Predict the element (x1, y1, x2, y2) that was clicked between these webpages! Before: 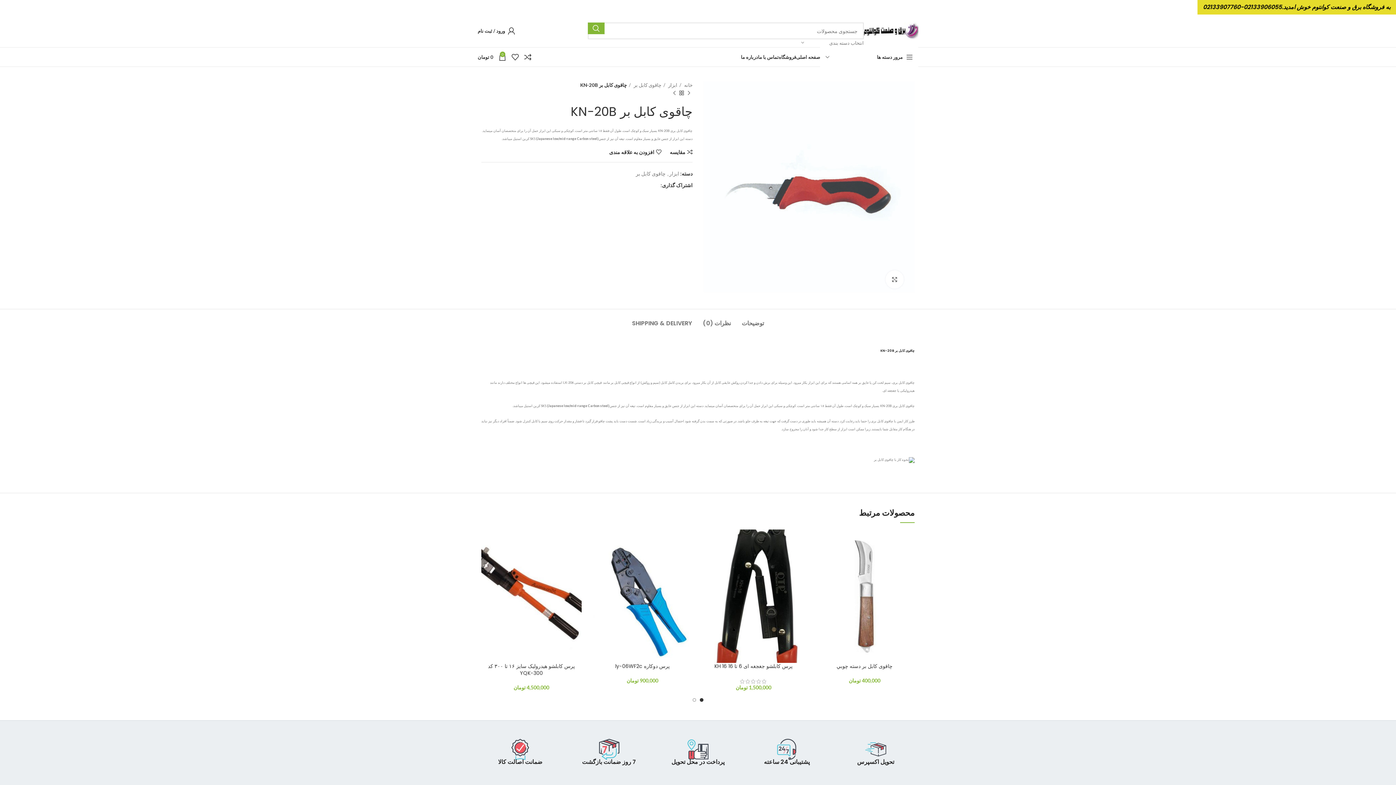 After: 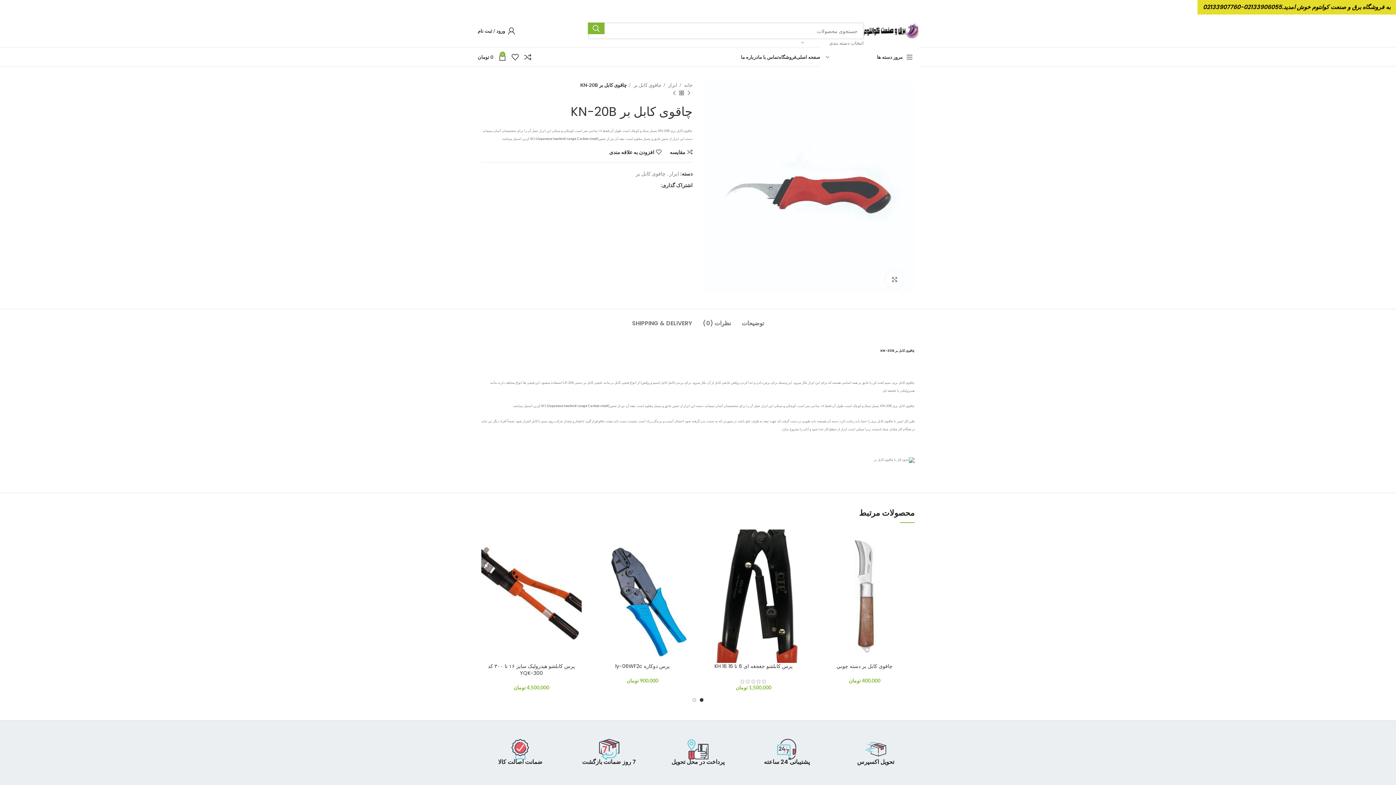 Action: label: لینک شبکه اجتماعی تلگرام bbox: (637, 183, 641, 187)